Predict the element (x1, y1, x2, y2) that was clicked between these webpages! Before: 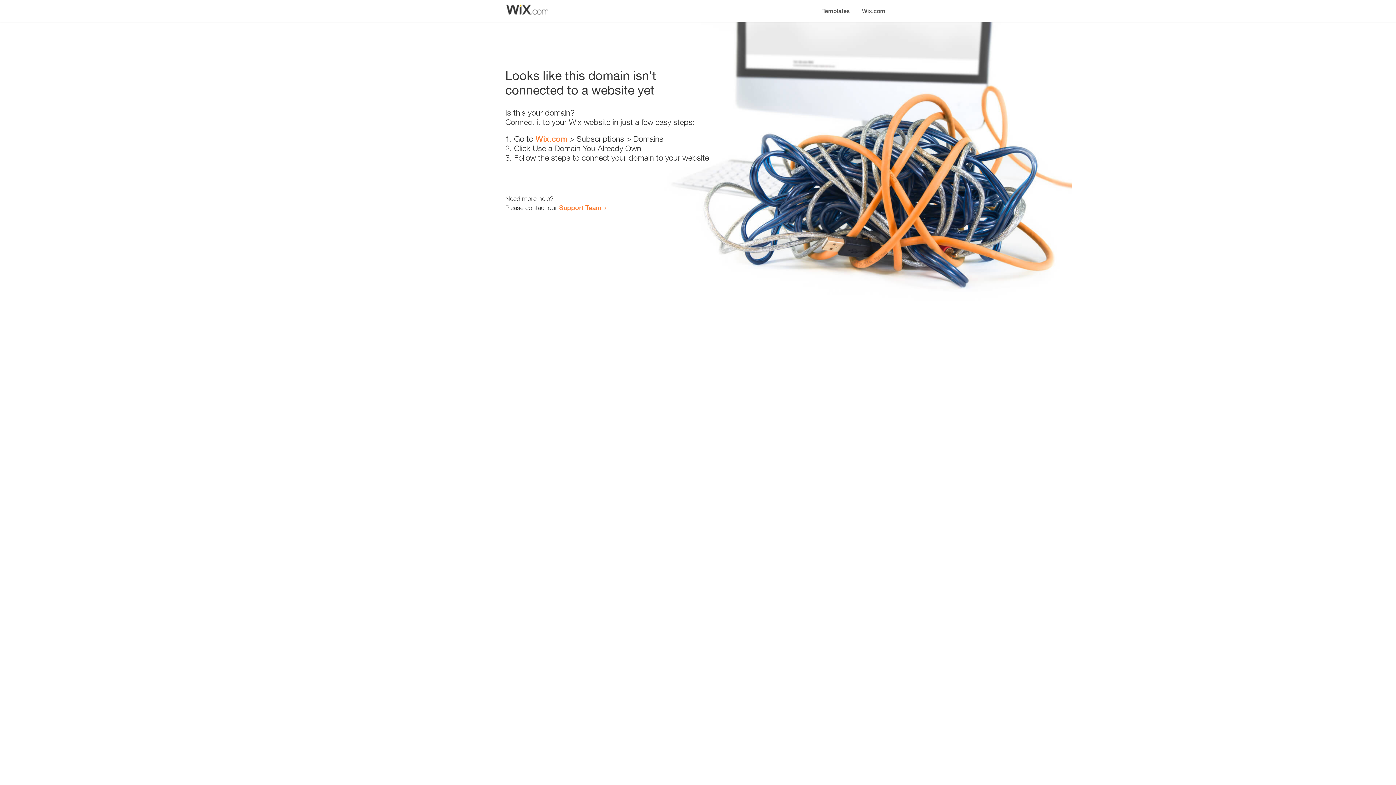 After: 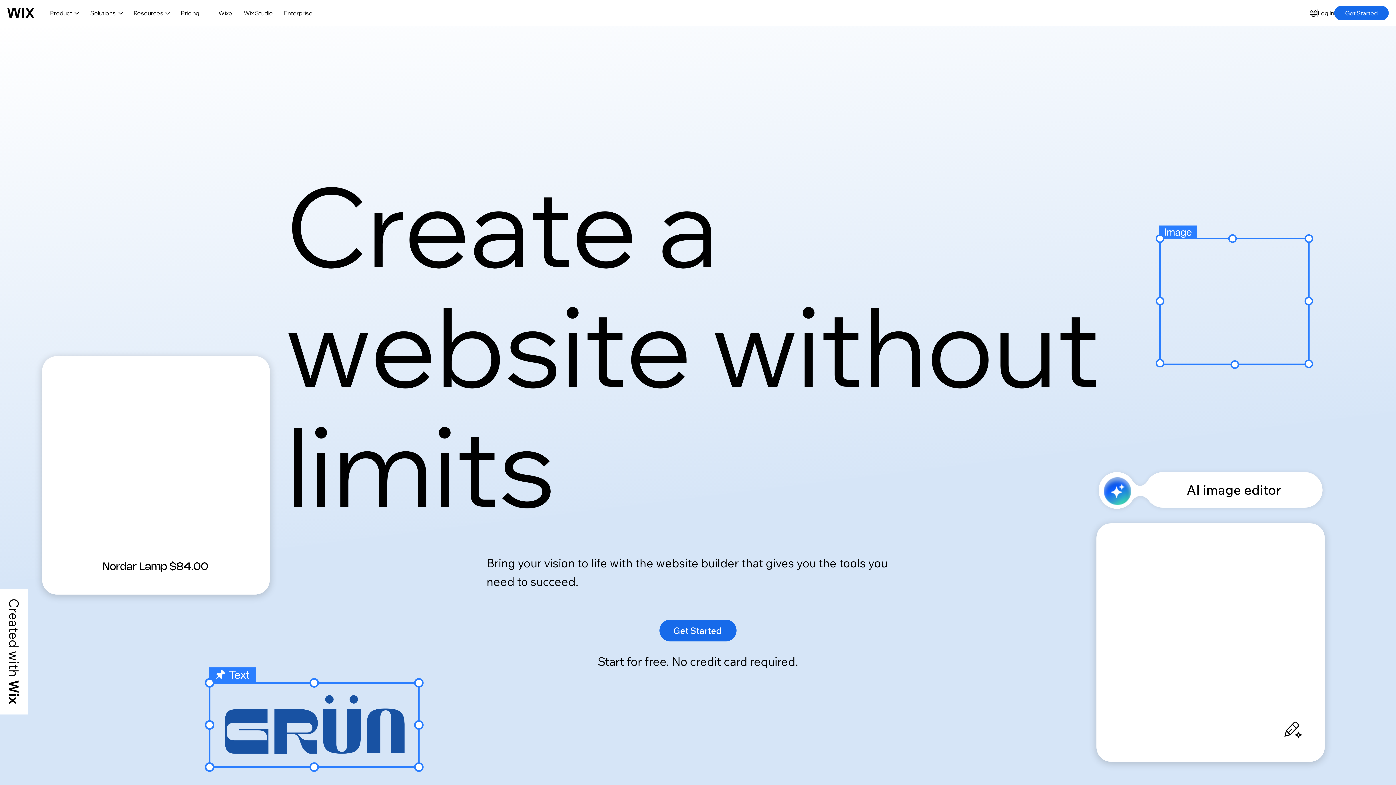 Action: bbox: (856, 0, 890, 14) label: Wix.com